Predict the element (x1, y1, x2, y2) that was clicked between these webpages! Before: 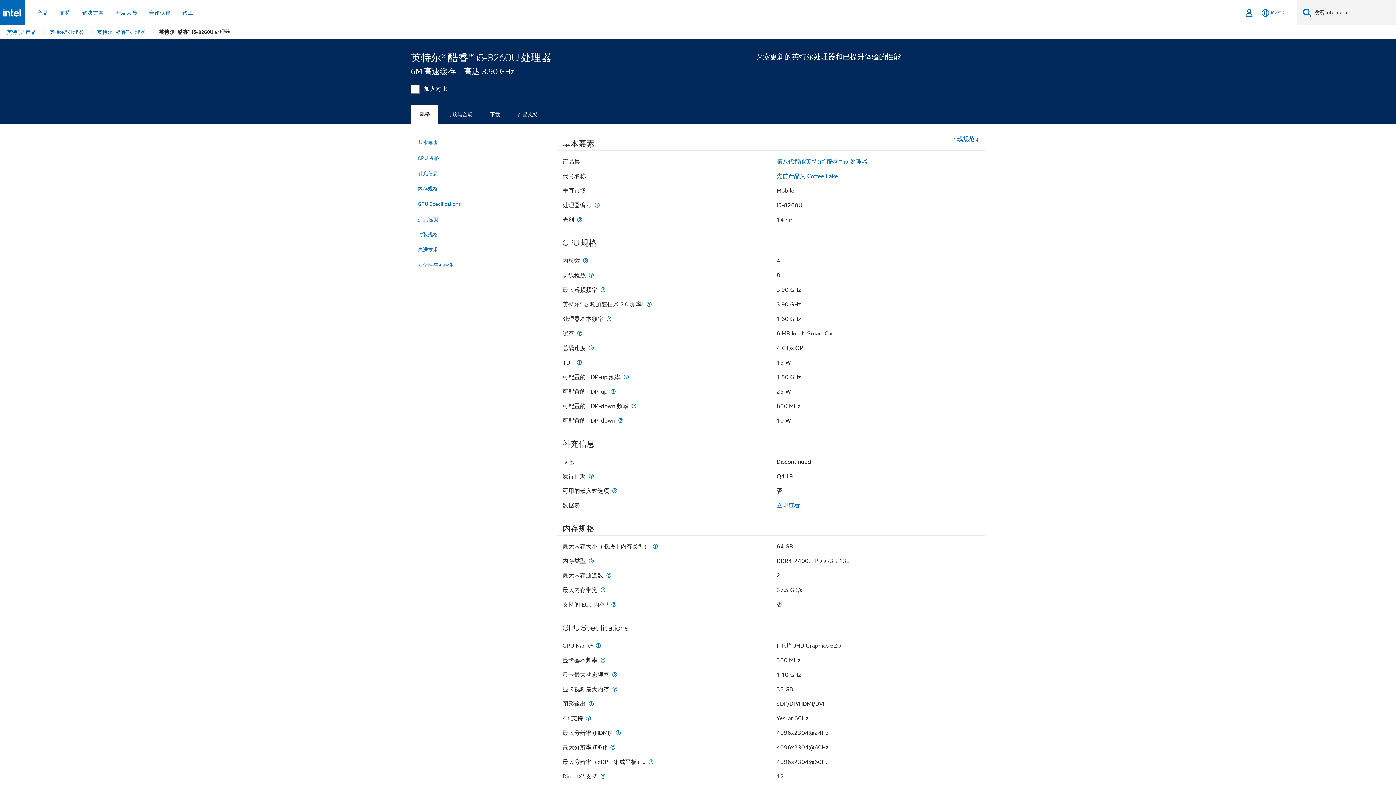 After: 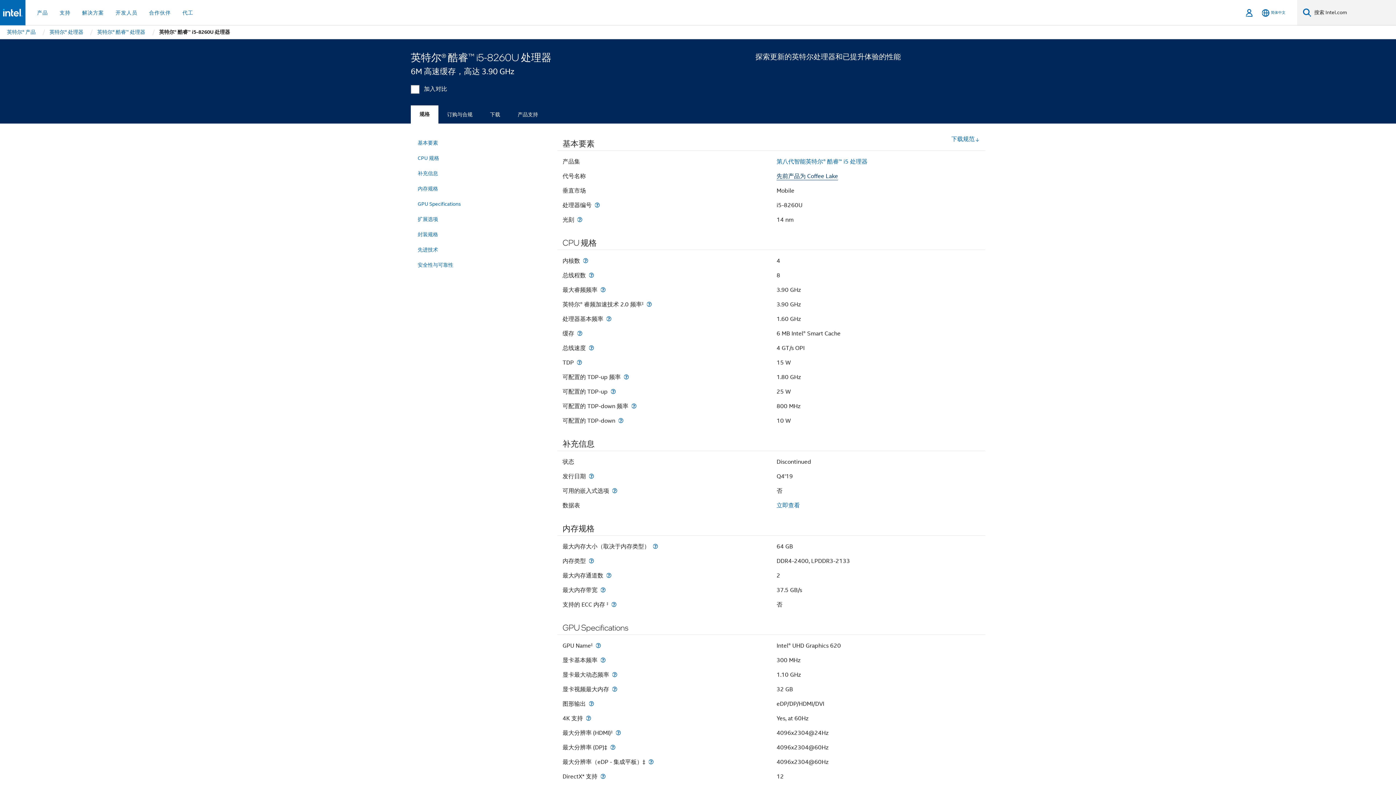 Action: label: 先前产品为 Coffee Lake bbox: (776, 172, 838, 180)